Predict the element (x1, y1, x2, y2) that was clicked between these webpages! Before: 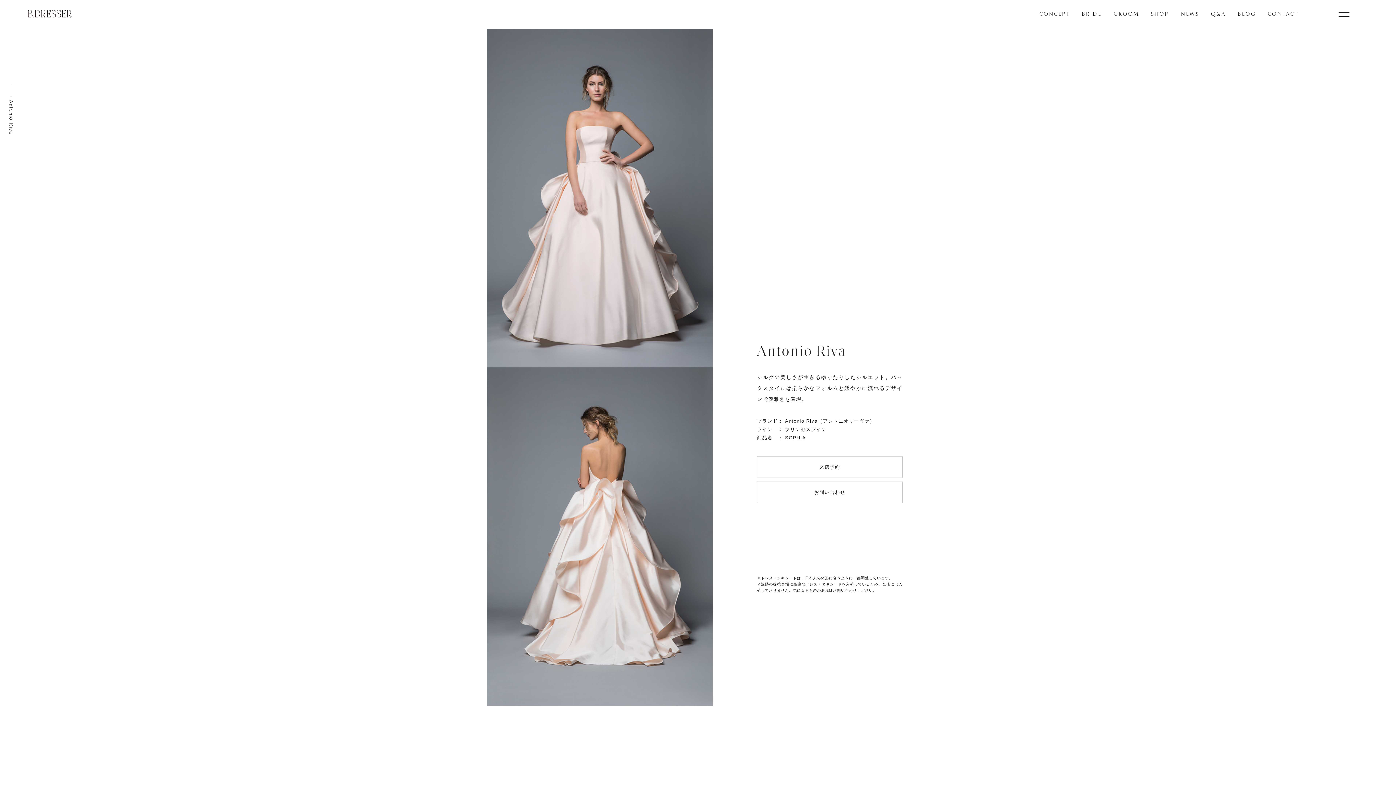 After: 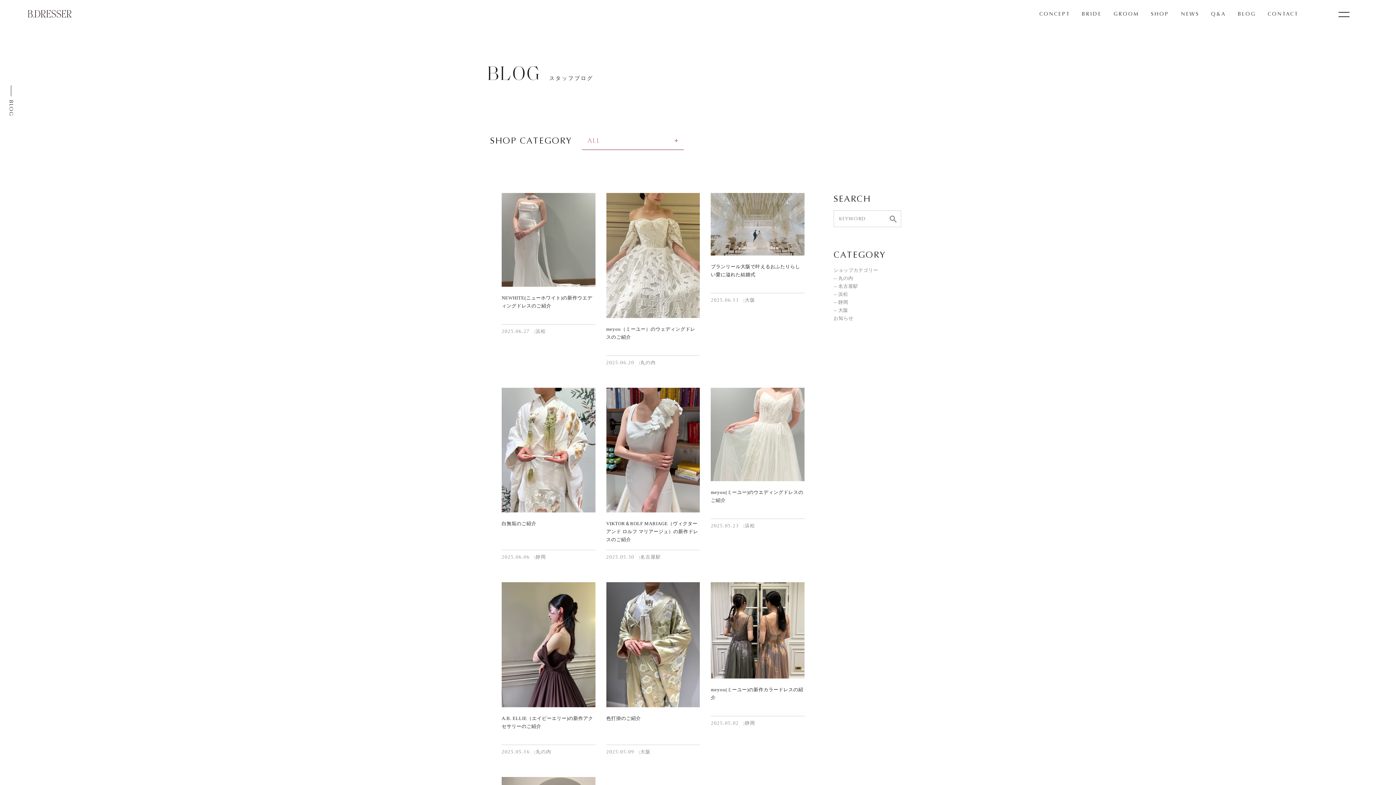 Action: bbox: (1237, 11, 1256, 16) label: BLOG